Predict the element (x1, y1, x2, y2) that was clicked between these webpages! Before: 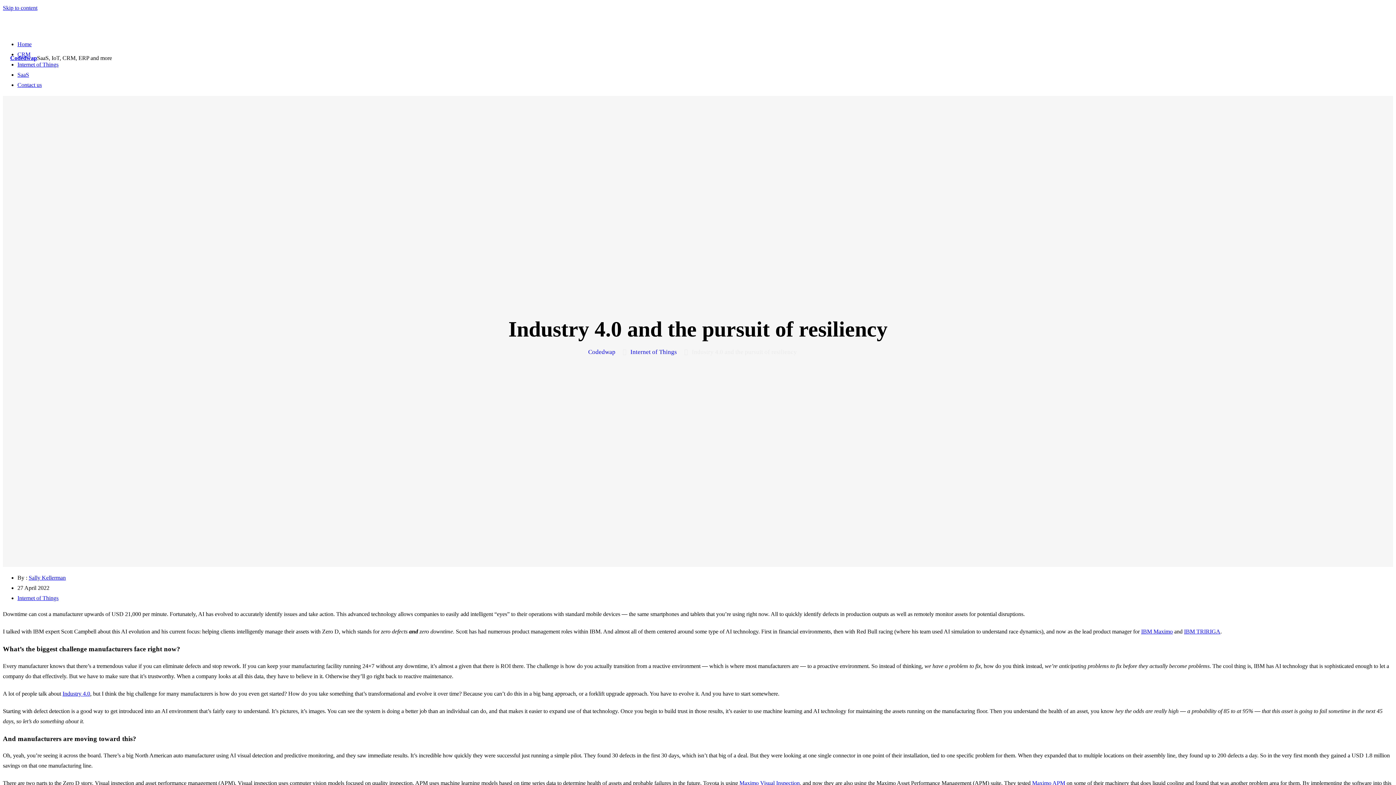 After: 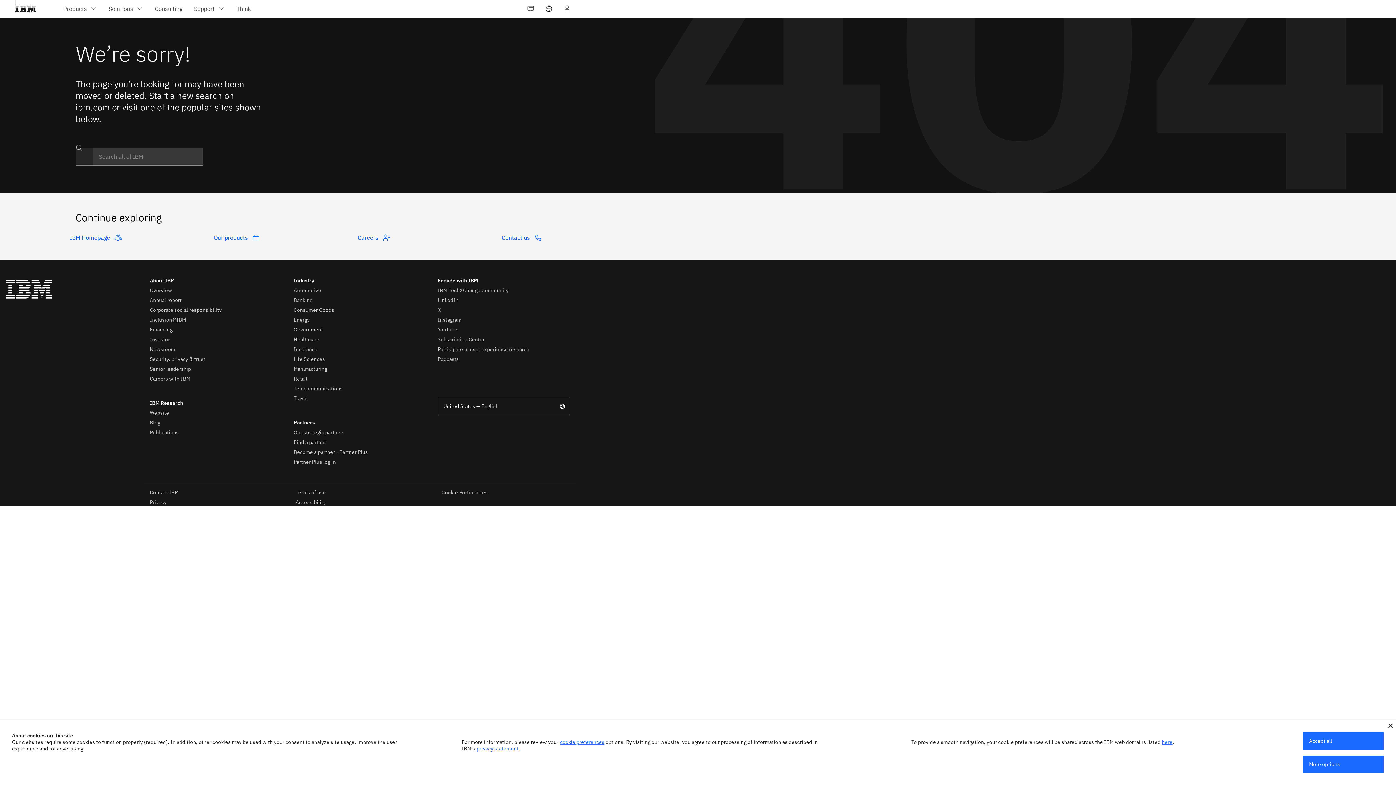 Action: bbox: (62, 688, 90, 699) label: Industry 4.0